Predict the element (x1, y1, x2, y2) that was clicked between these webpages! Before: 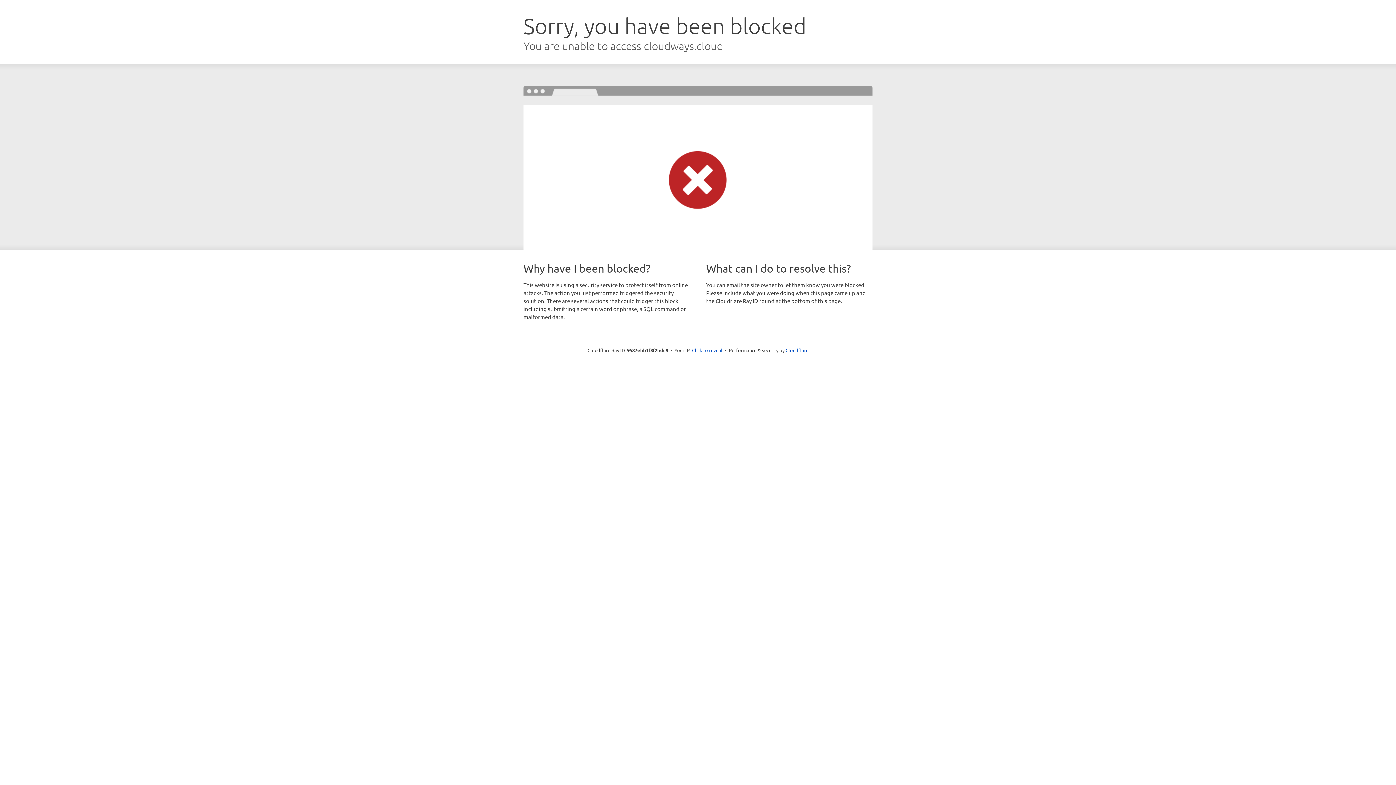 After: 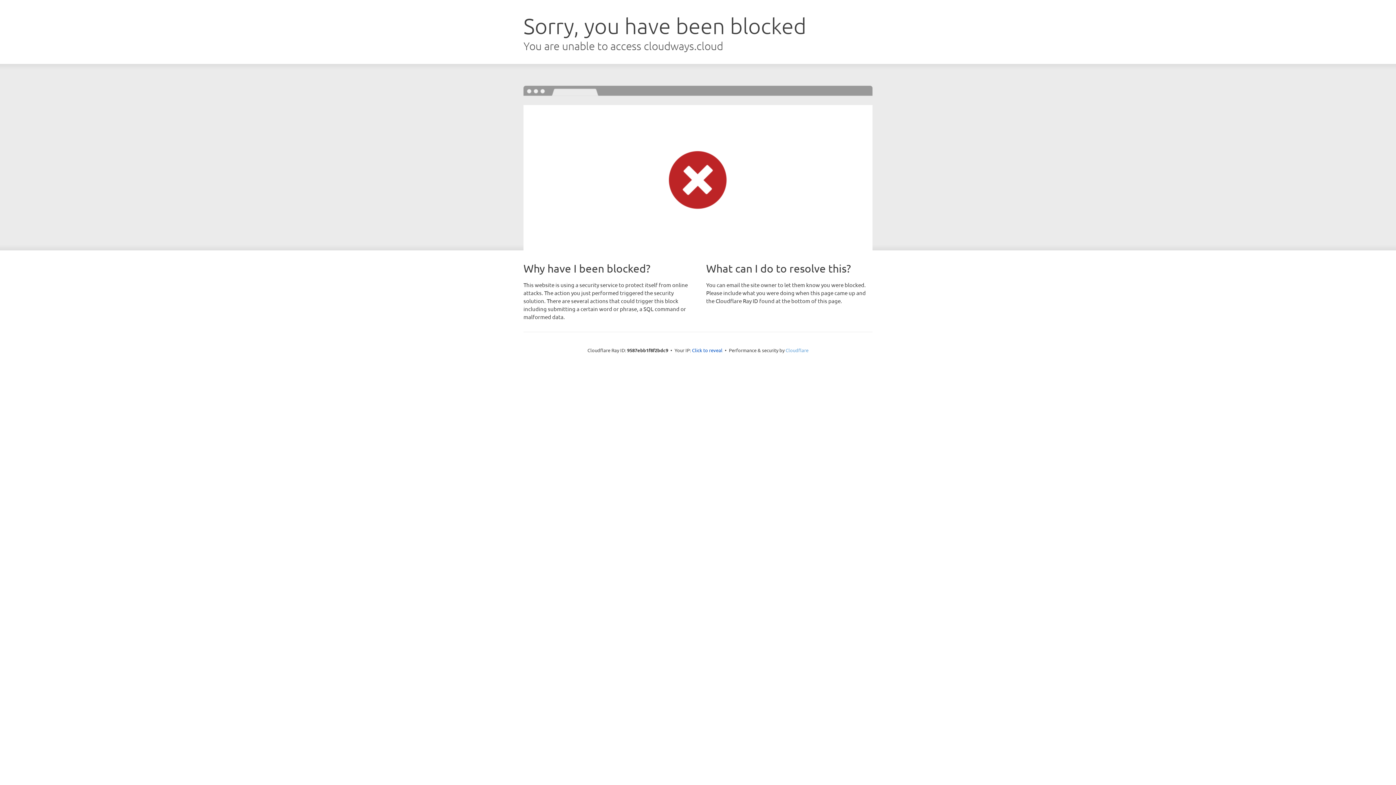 Action: bbox: (785, 347, 808, 353) label: Cloudflare